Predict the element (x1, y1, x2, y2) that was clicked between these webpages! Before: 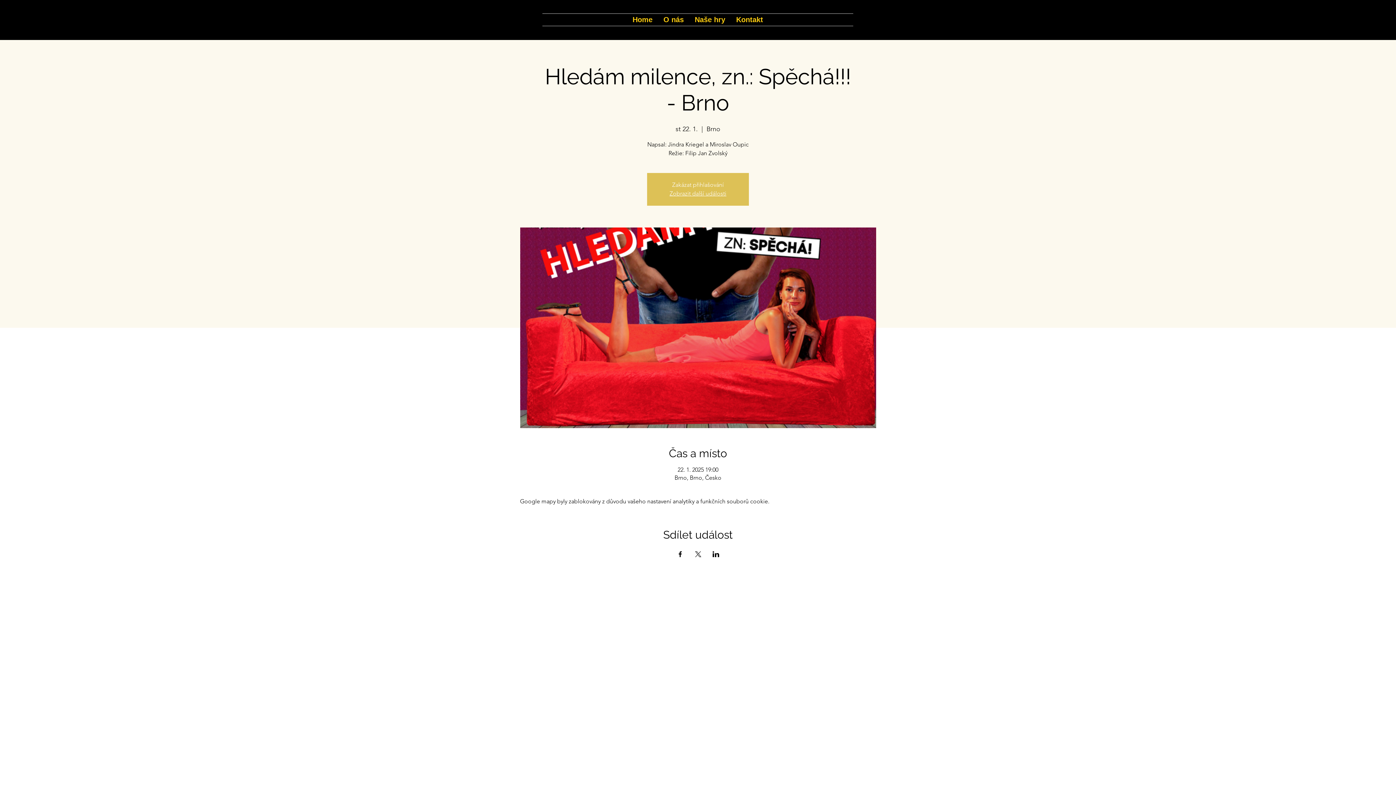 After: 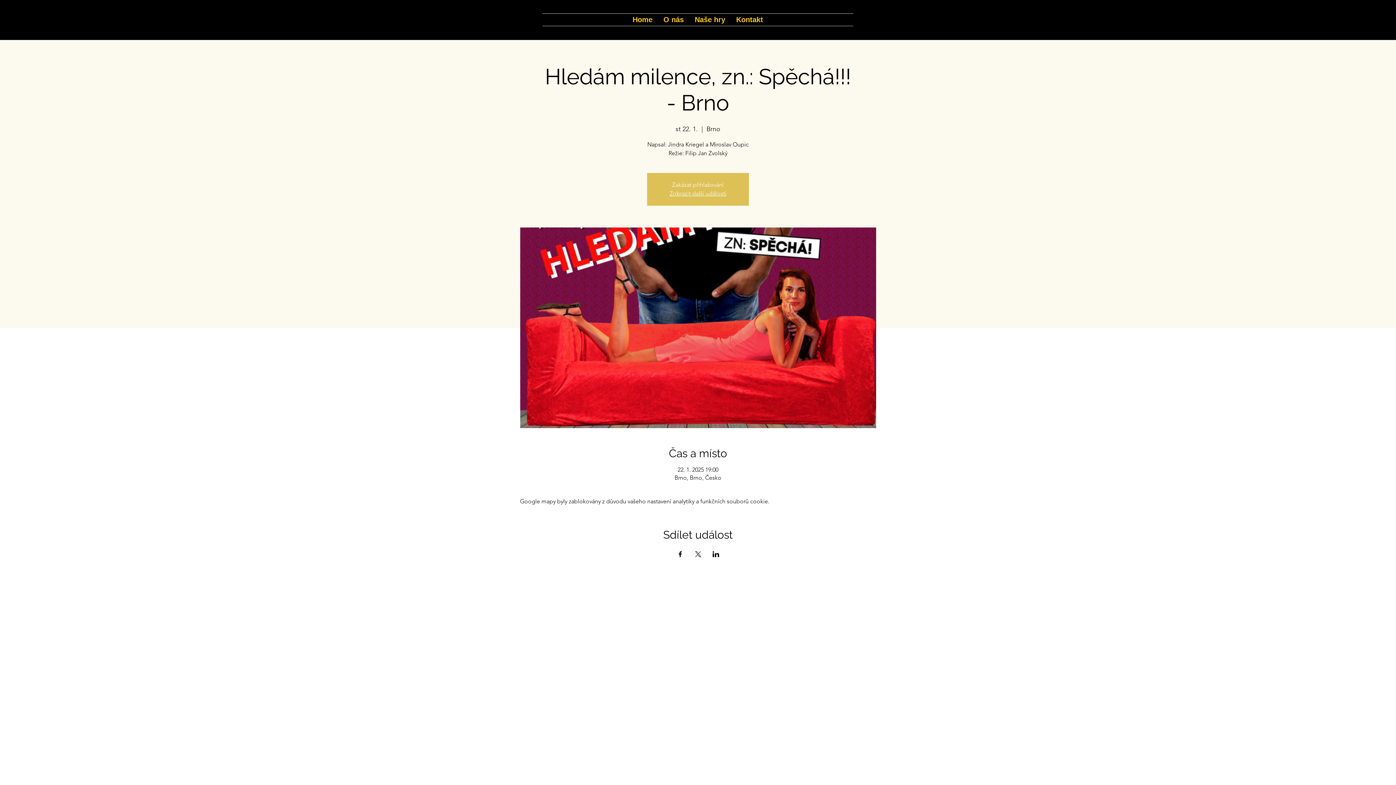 Action: bbox: (676, 551, 683, 557) label: Sdílet událost na Facebook